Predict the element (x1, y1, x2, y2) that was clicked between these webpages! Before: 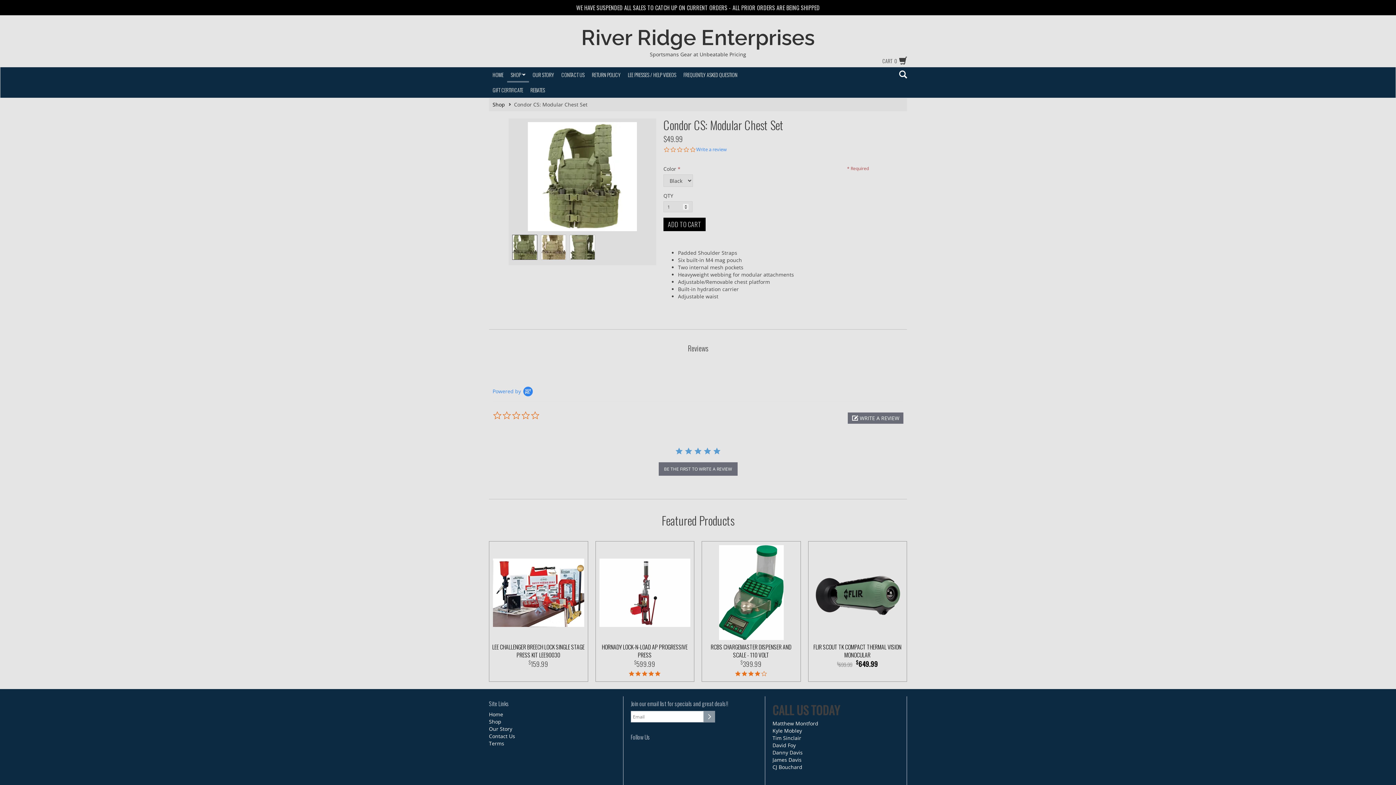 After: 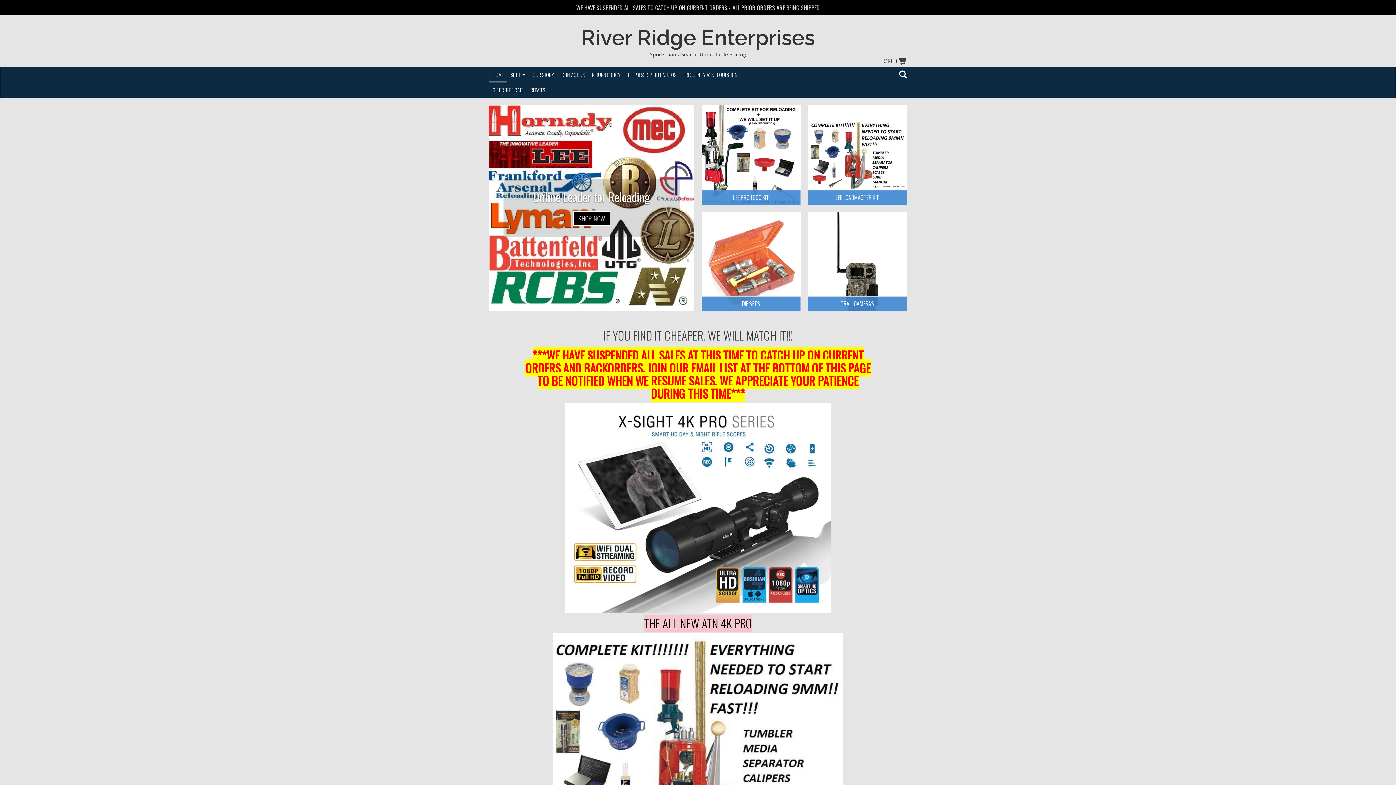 Action: bbox: (0, 0, 1396, 15) label: WE HAVE SUSPENDED ALL SALES TO CATCH UP ON CURRENT ORDERS - ALL PRIOR ORDERS ARE BEING SHIPPED